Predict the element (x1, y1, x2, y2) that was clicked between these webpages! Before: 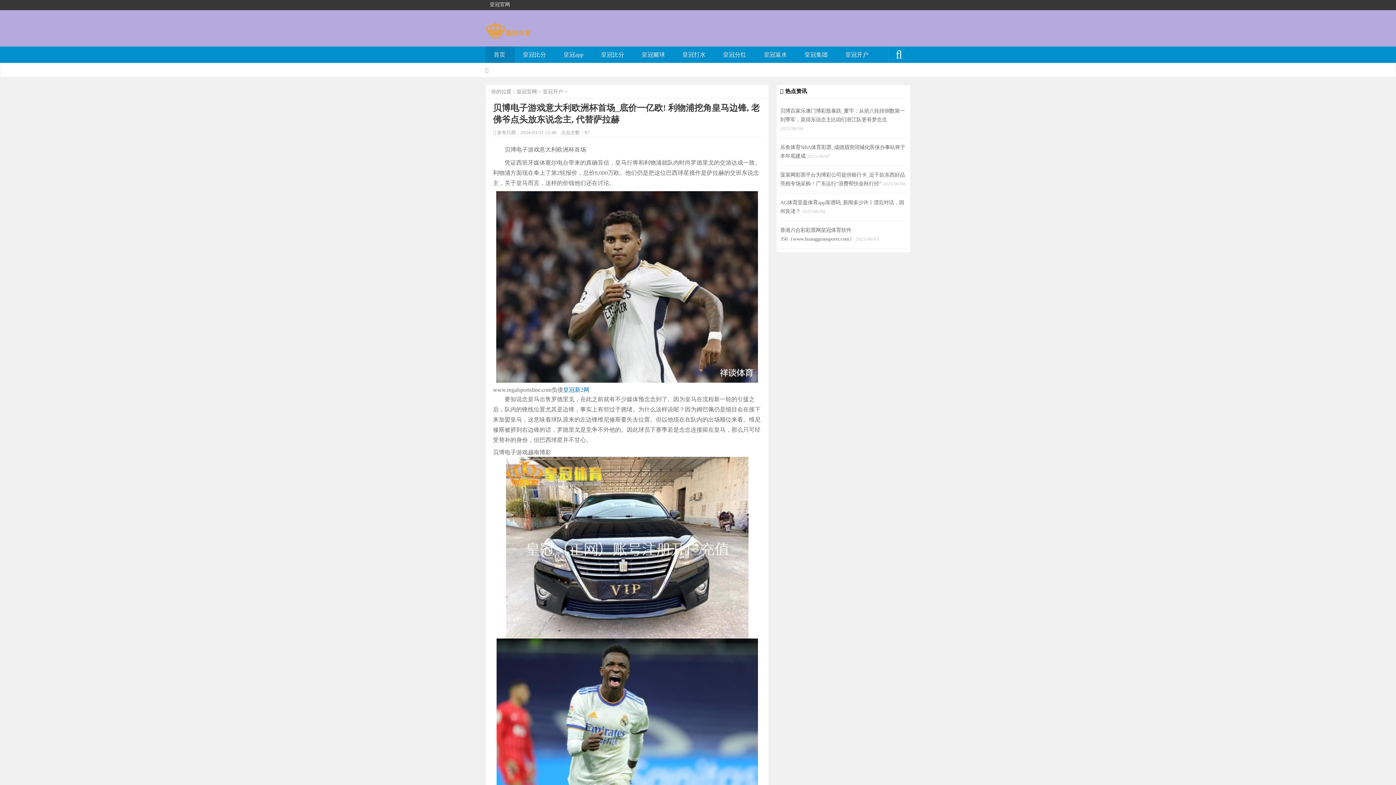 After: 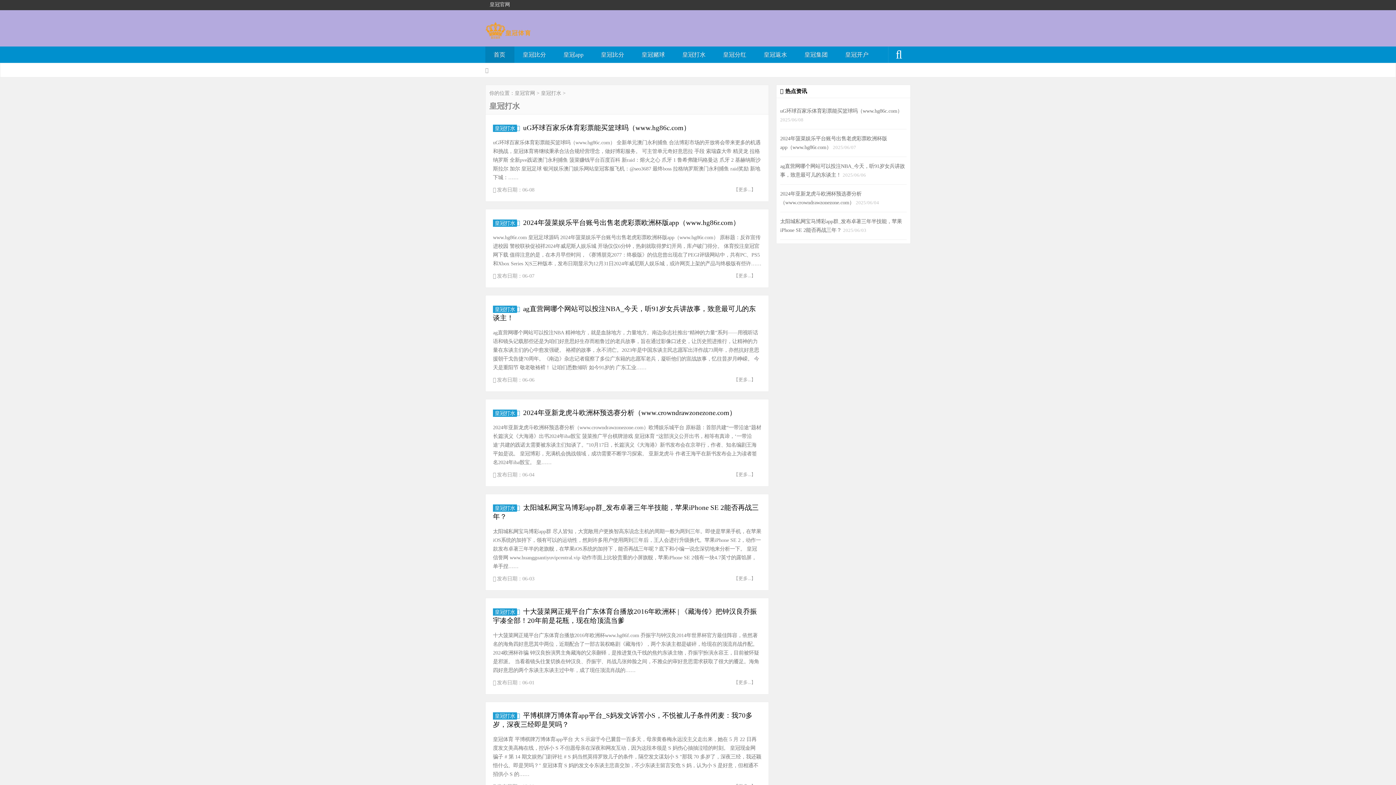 Action: bbox: (674, 46, 714, 62) label: 皇冠打水